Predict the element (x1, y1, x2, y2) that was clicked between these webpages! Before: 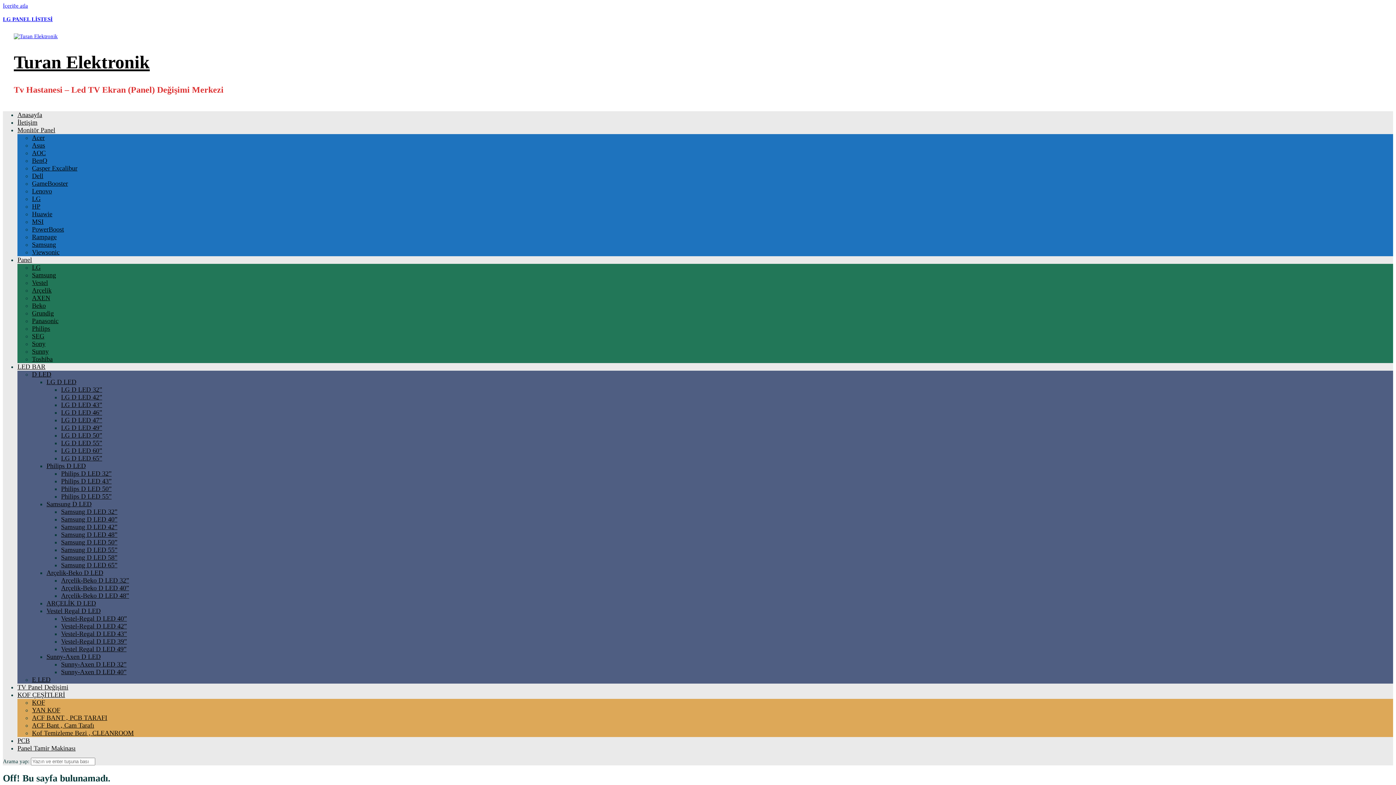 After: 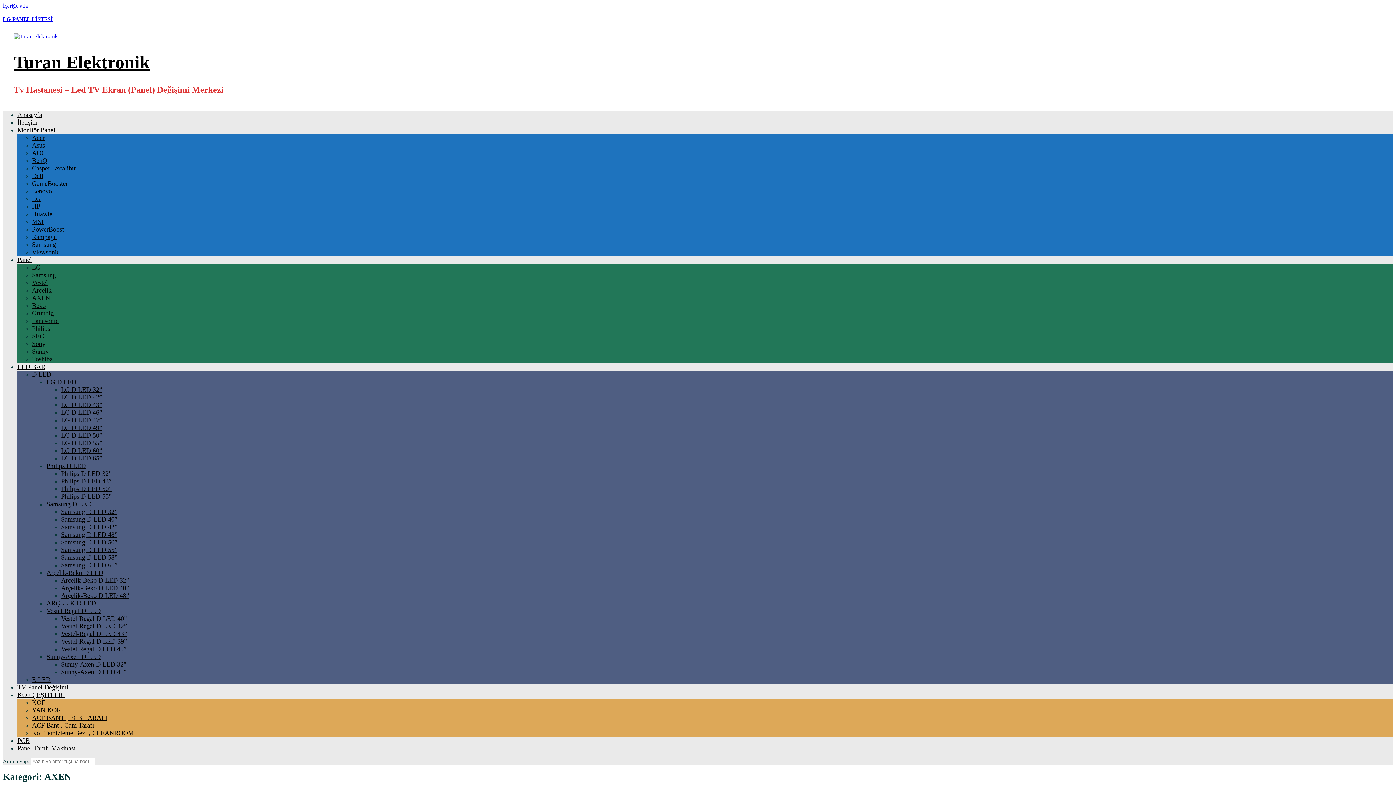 Action: bbox: (32, 294, 50, 301) label: AXEN